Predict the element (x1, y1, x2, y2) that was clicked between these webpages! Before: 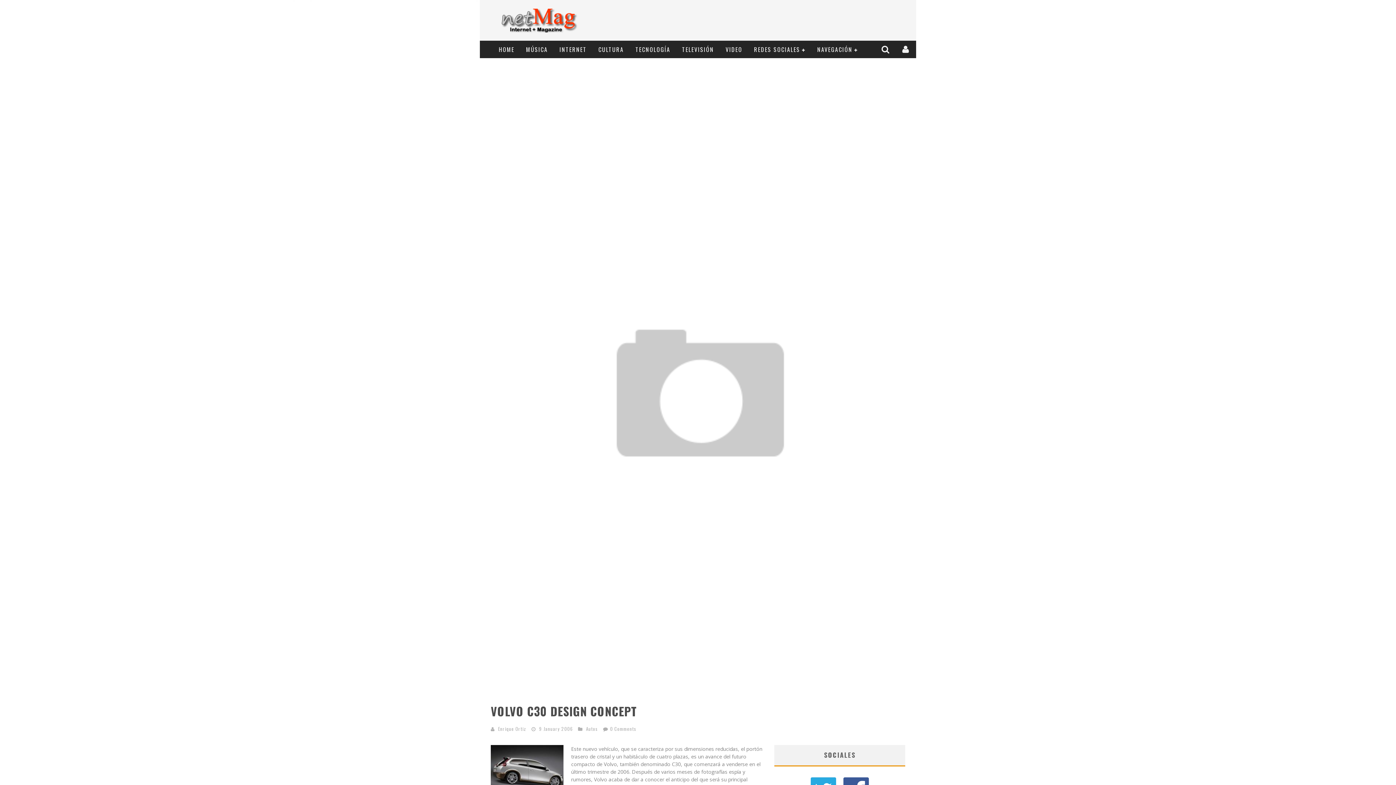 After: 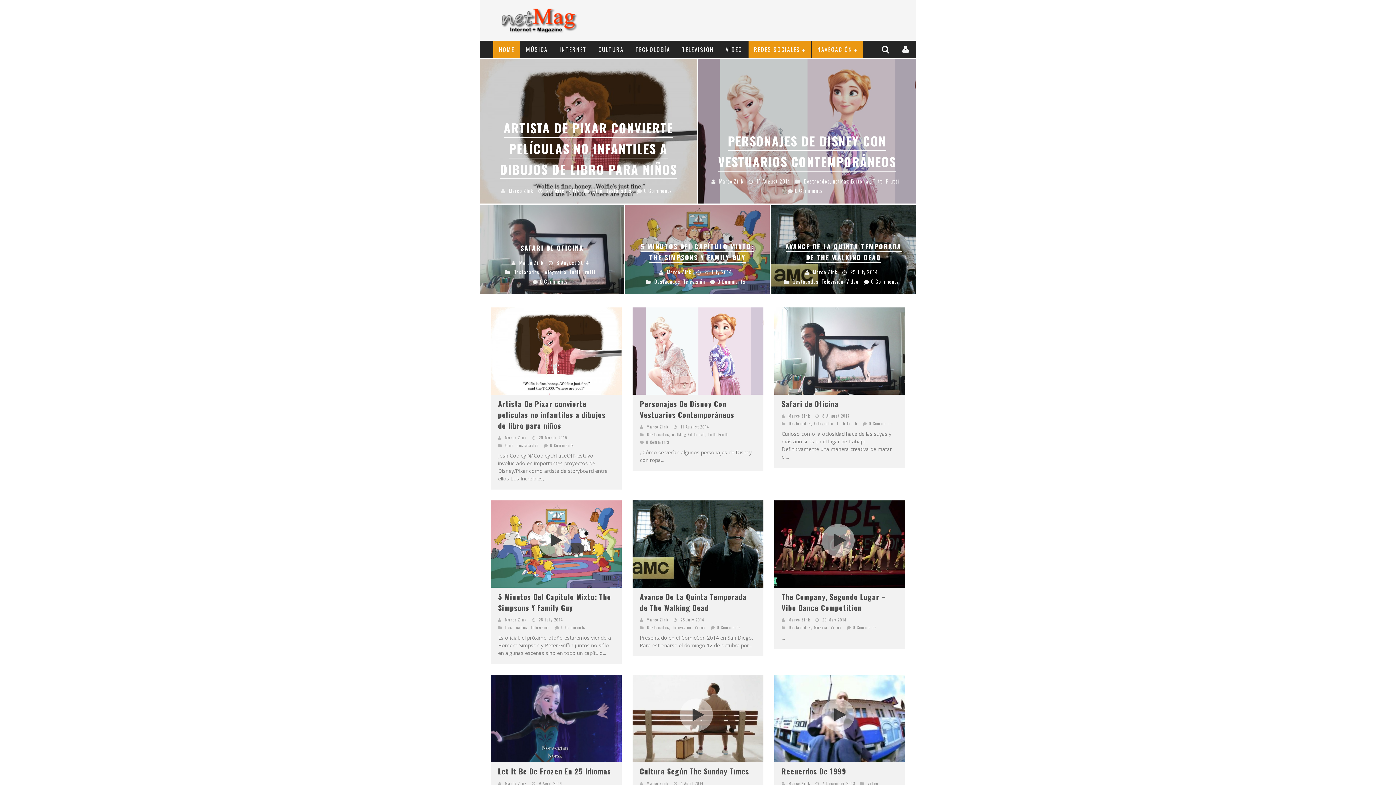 Action: label: REDES SOCIALES bbox: (748, 40, 811, 58)